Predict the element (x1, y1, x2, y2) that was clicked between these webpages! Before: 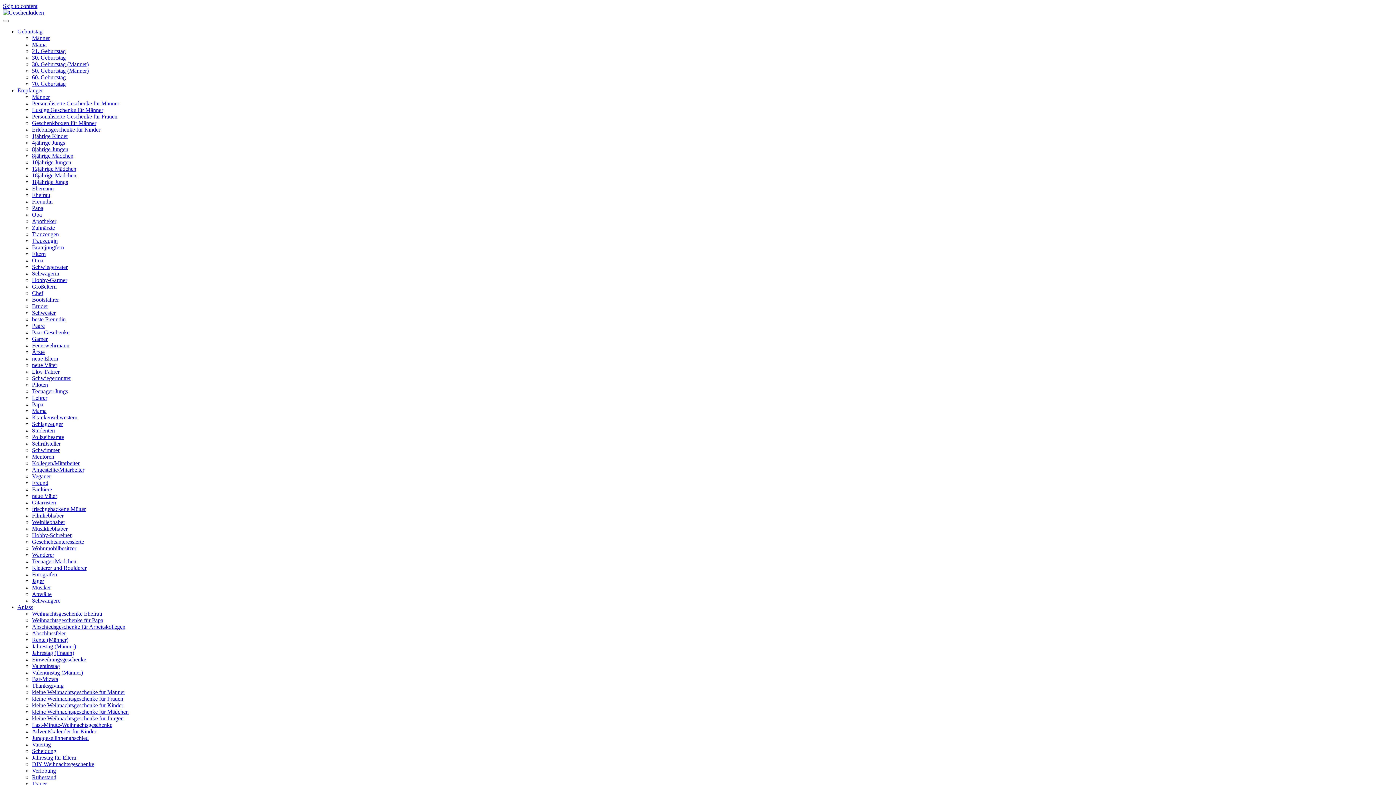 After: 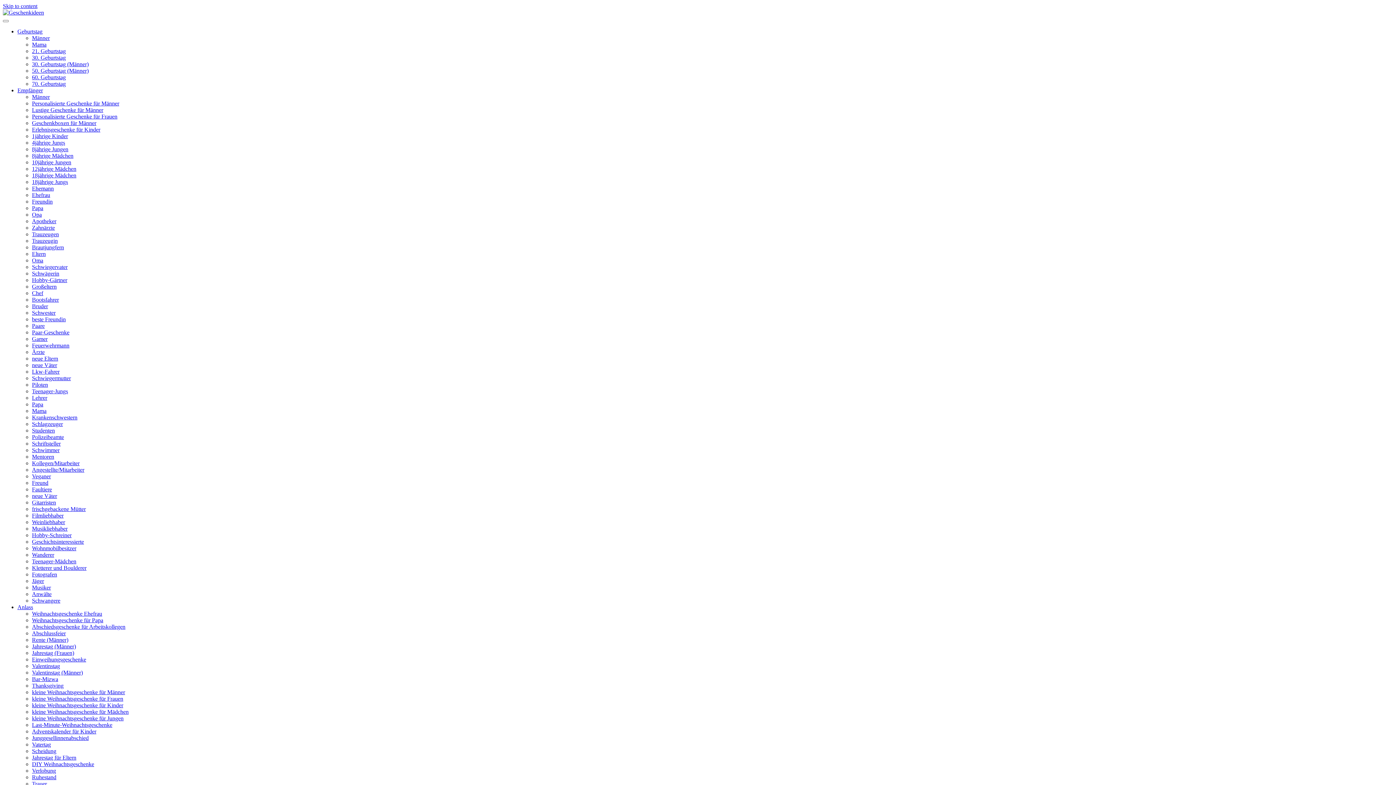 Action: label: Bruder bbox: (32, 303, 48, 309)